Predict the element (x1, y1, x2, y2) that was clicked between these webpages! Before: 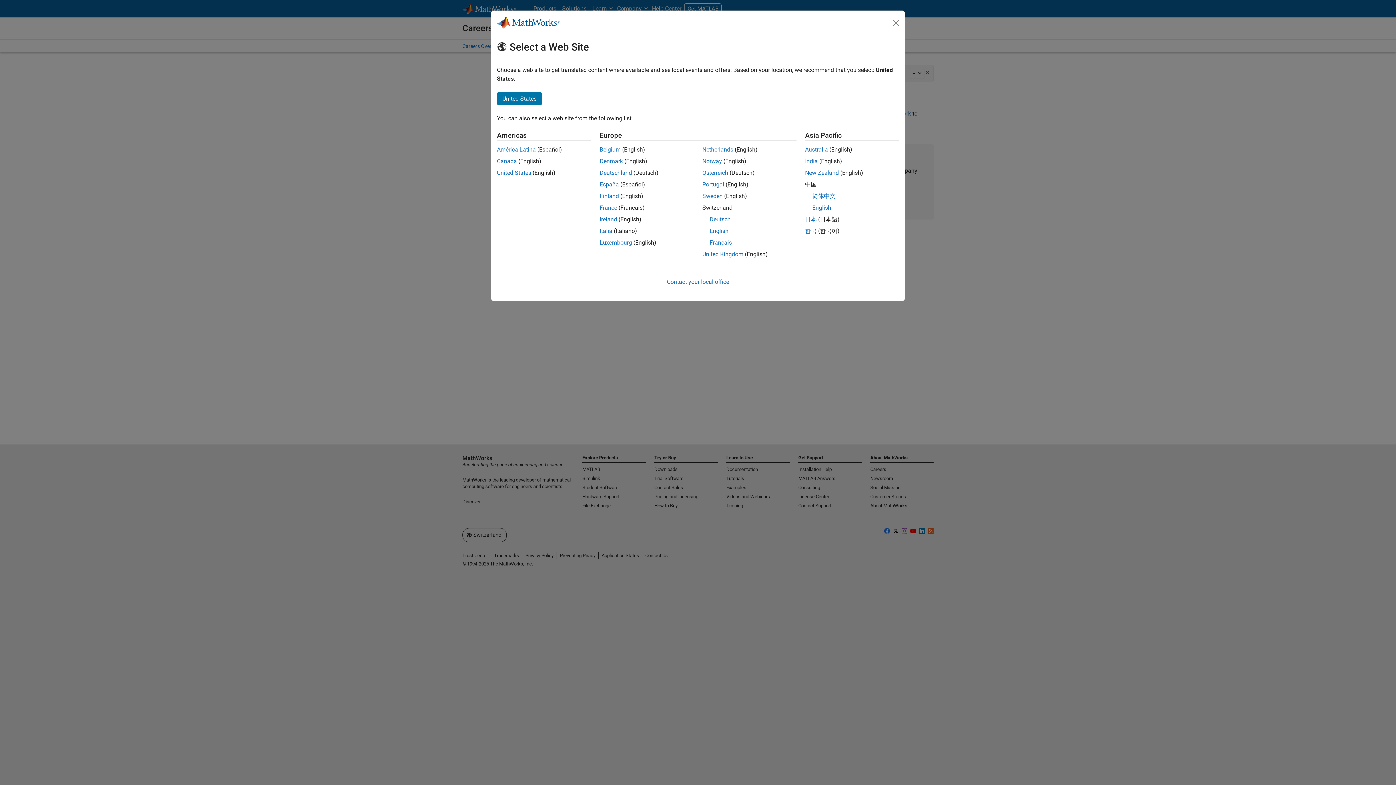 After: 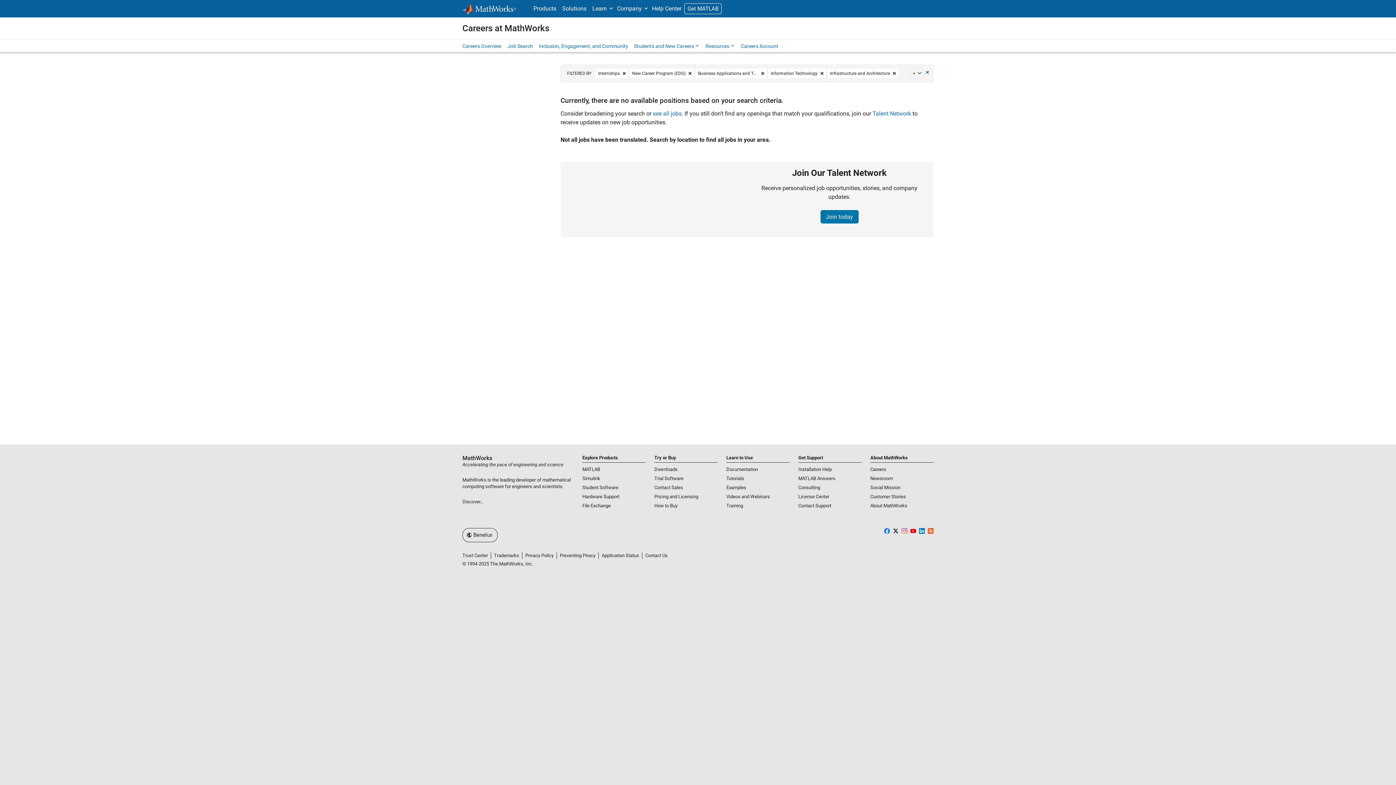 Action: label: Belgium bbox: (599, 146, 620, 153)